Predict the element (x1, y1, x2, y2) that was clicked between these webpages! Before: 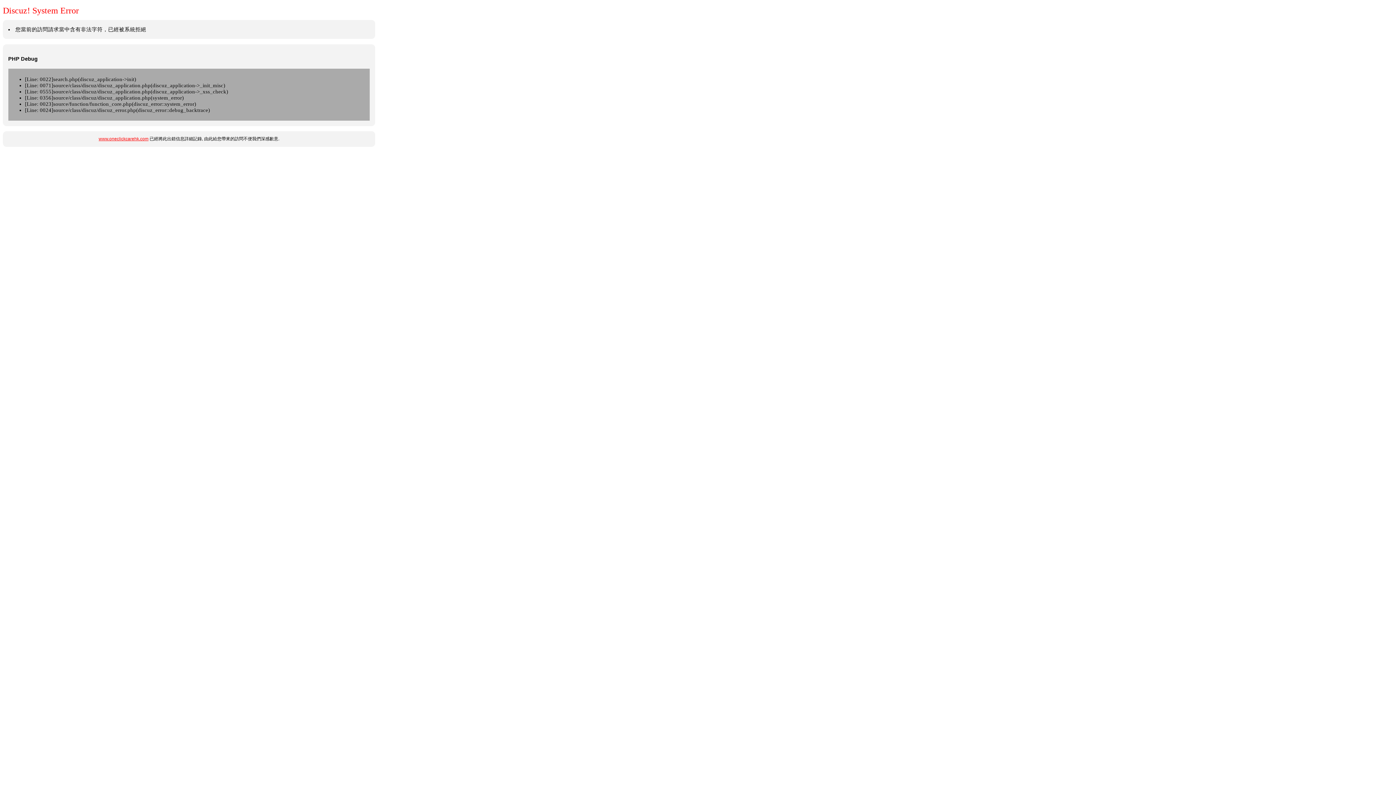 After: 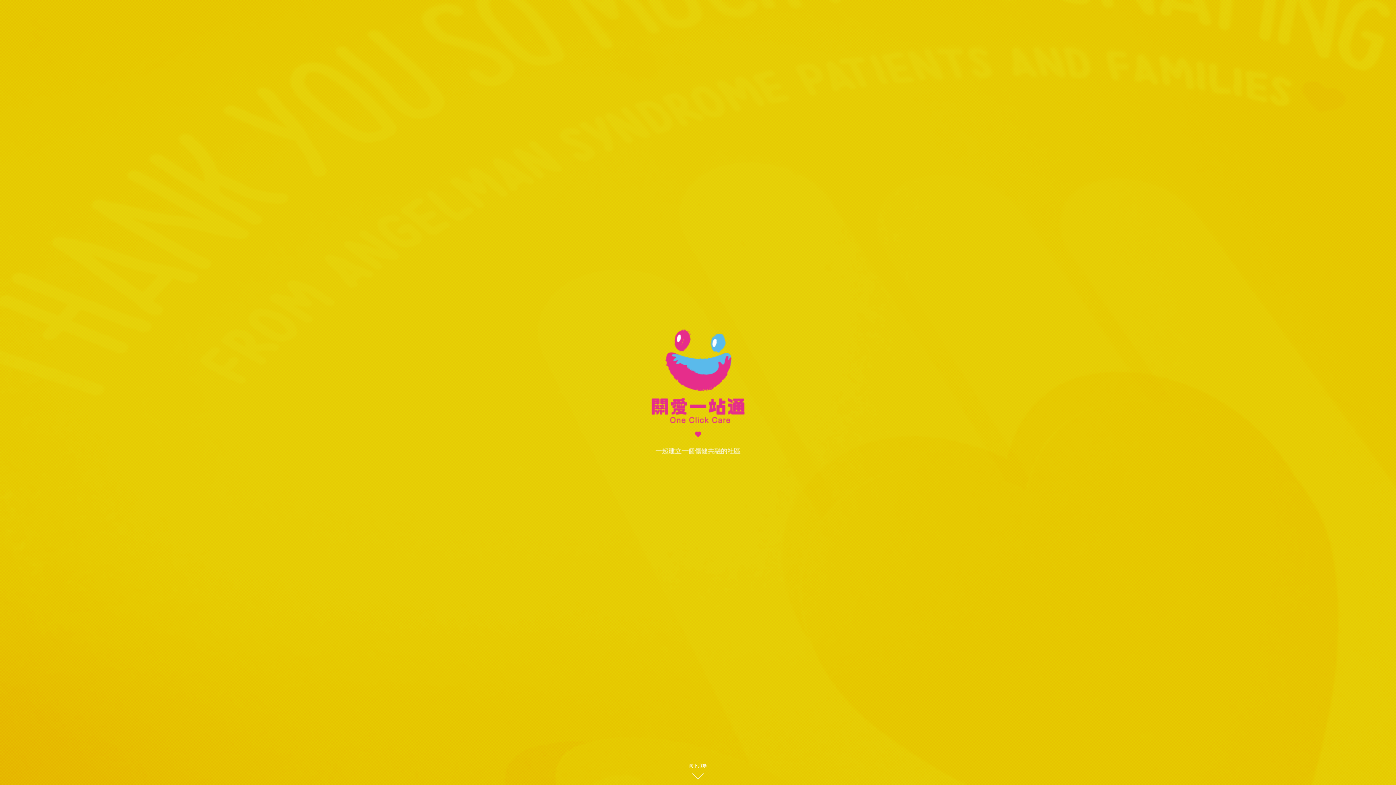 Action: label: www.oneclickcarehk.com bbox: (98, 136, 148, 141)